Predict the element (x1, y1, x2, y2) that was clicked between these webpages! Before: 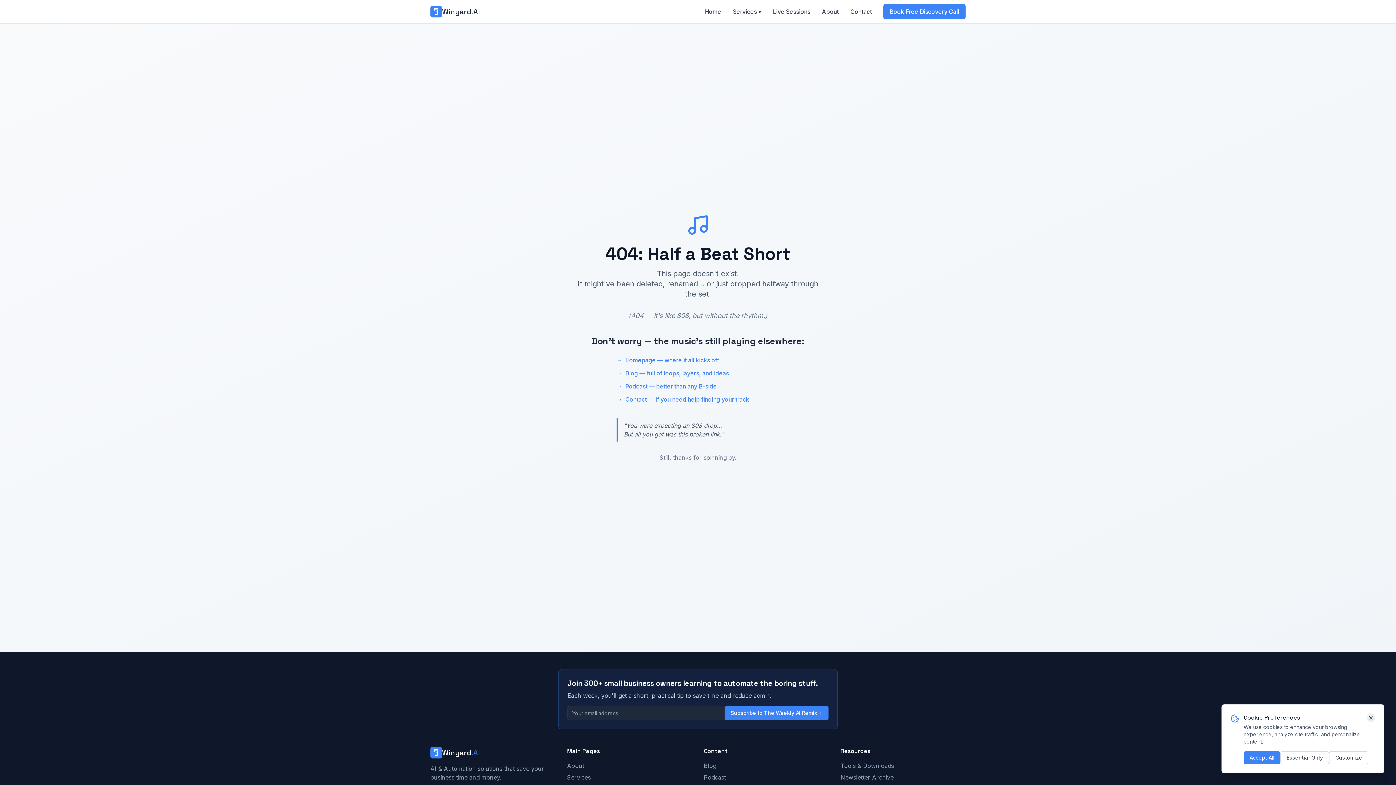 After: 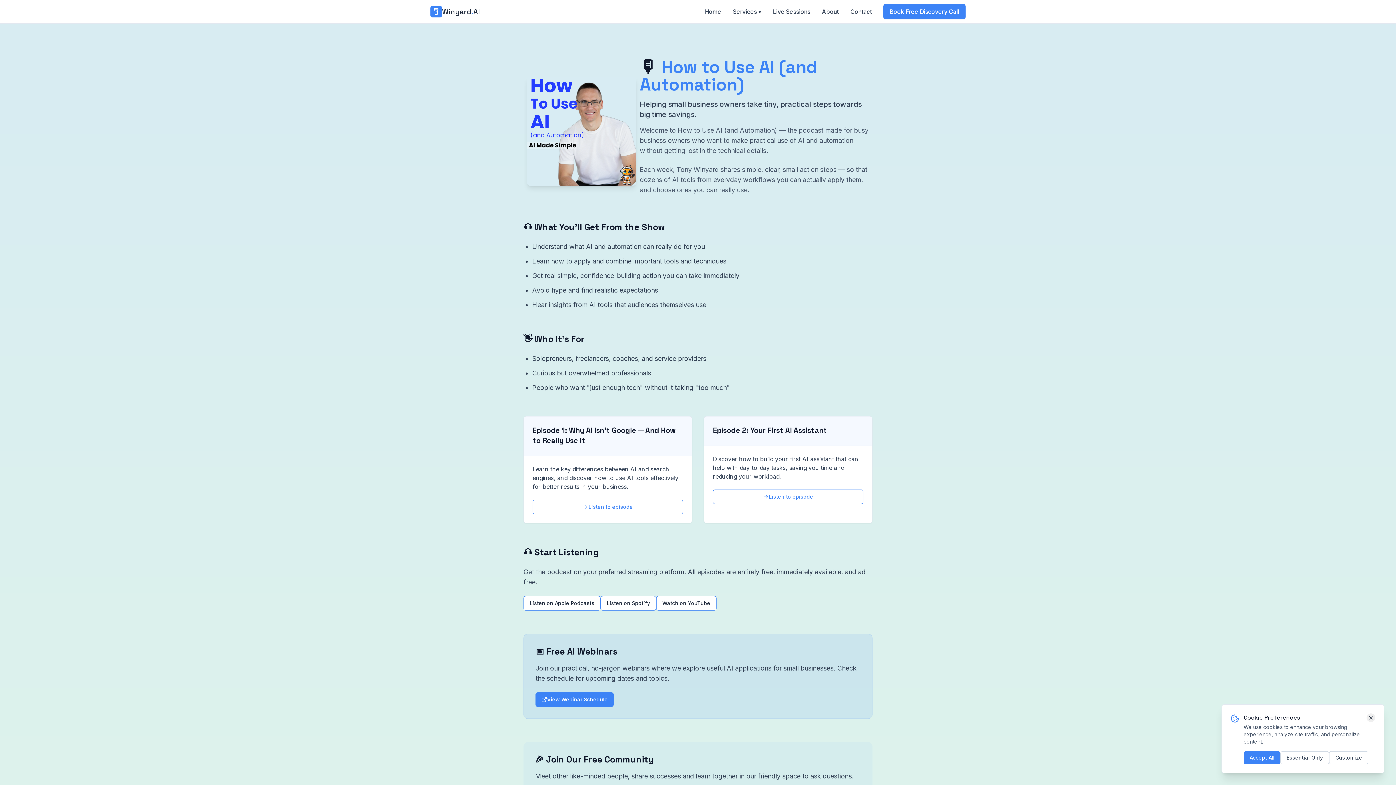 Action: bbox: (704, 774, 726, 781) label: Podcast